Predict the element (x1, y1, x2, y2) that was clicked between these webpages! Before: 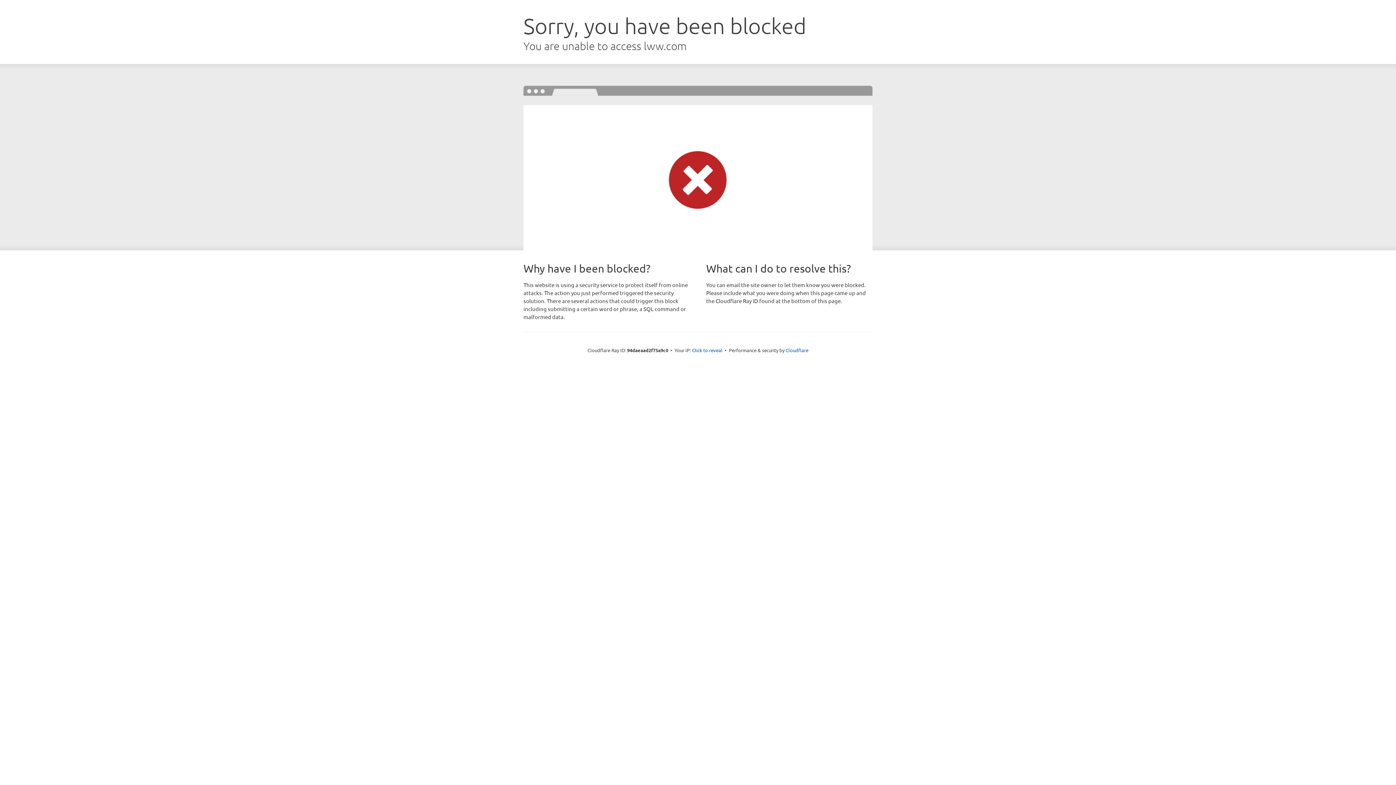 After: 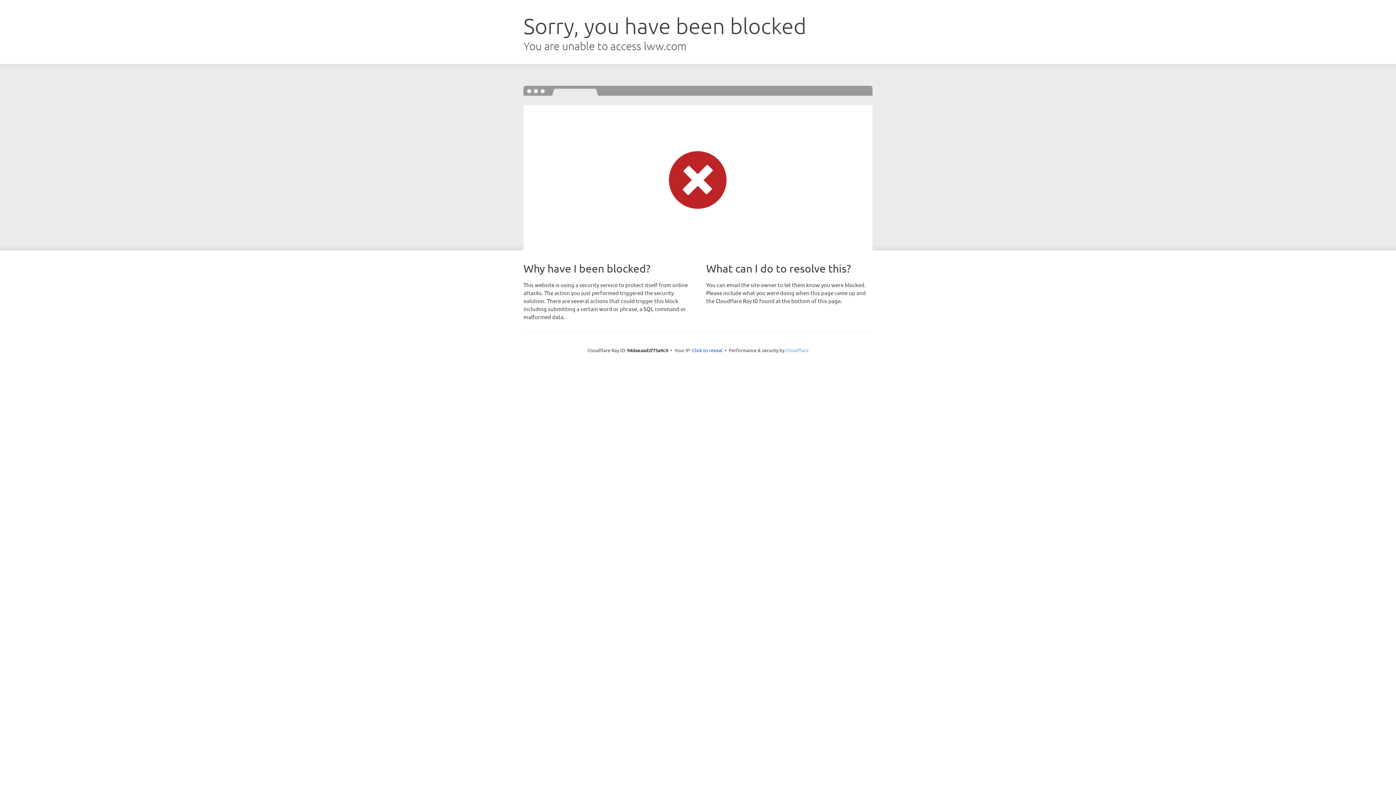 Action: label: Cloudflare bbox: (785, 347, 808, 353)